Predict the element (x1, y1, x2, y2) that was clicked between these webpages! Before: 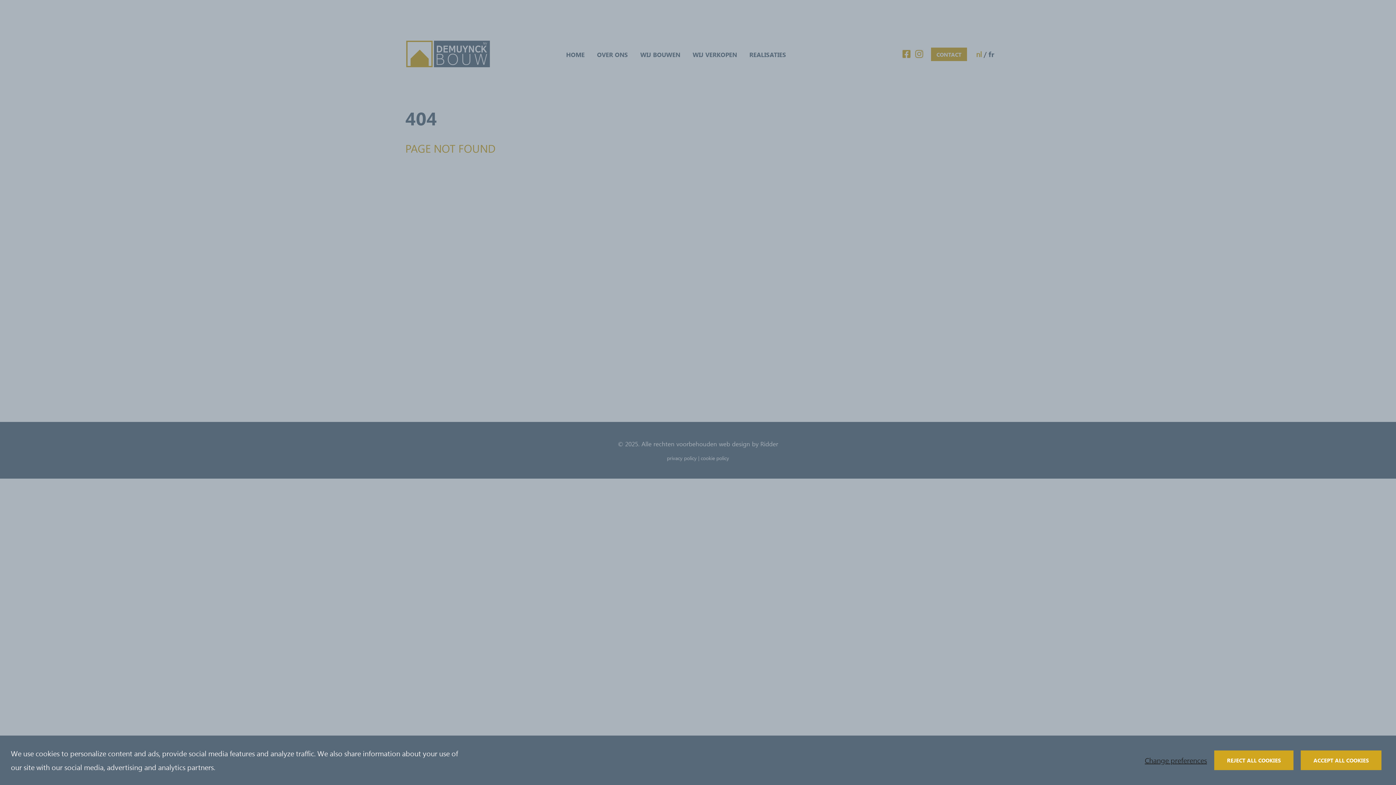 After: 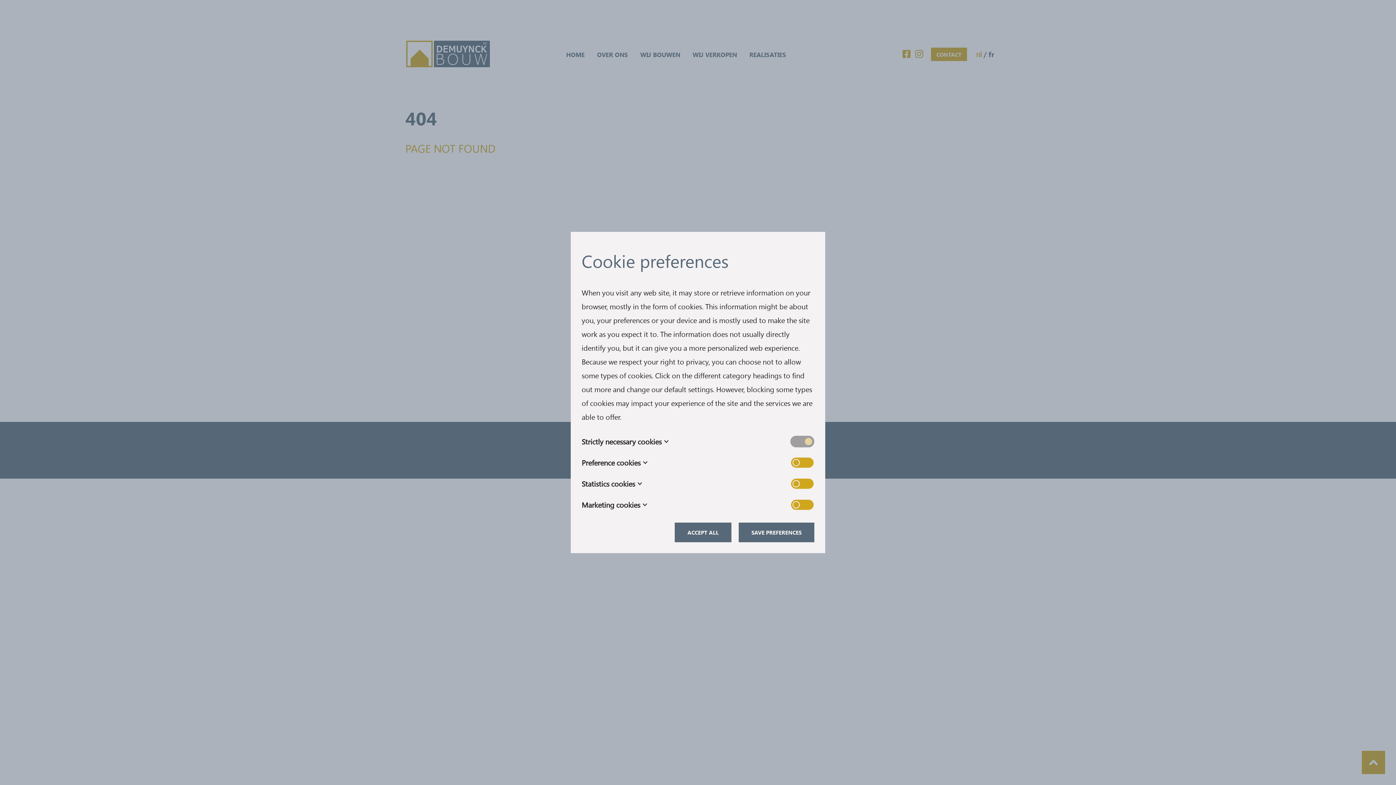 Action: bbox: (1145, 753, 1210, 767) label: Change preferences